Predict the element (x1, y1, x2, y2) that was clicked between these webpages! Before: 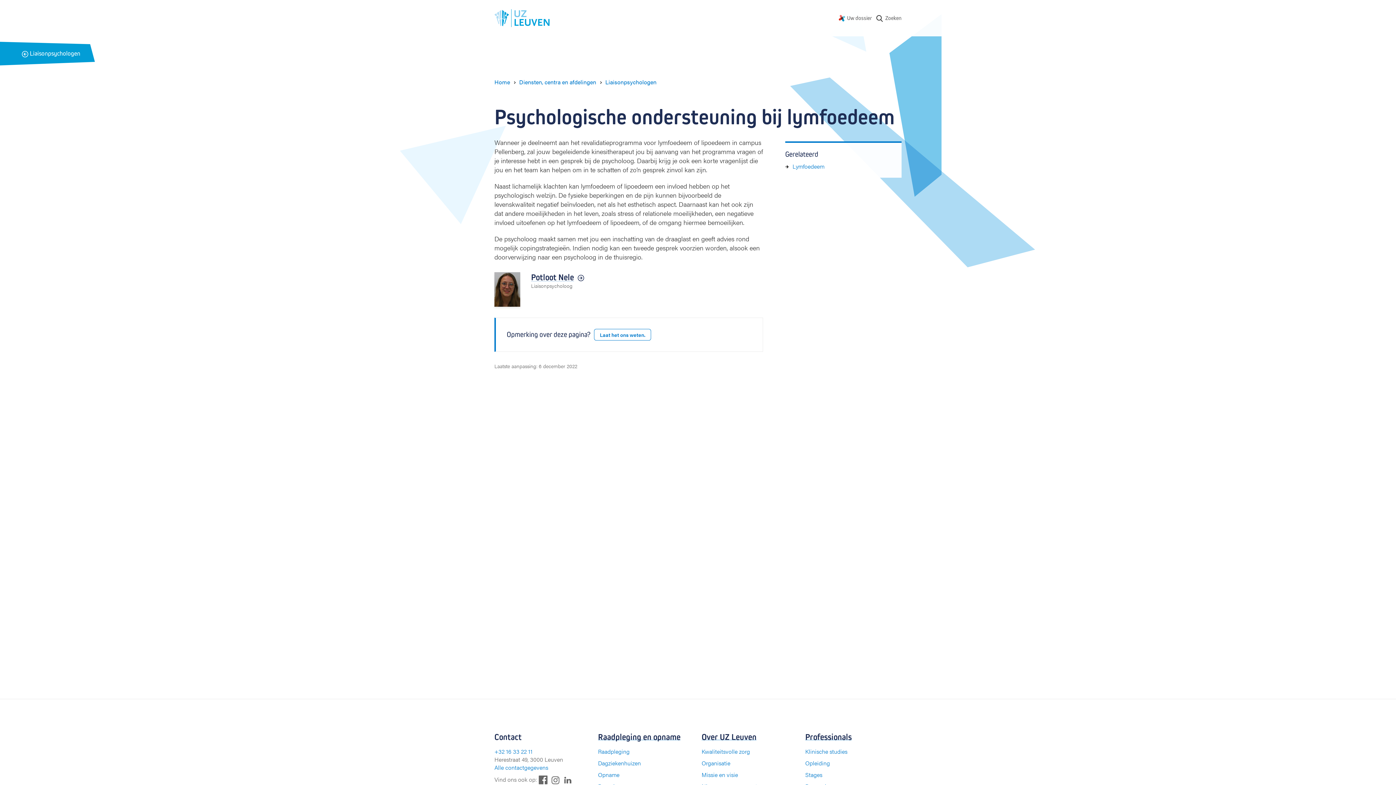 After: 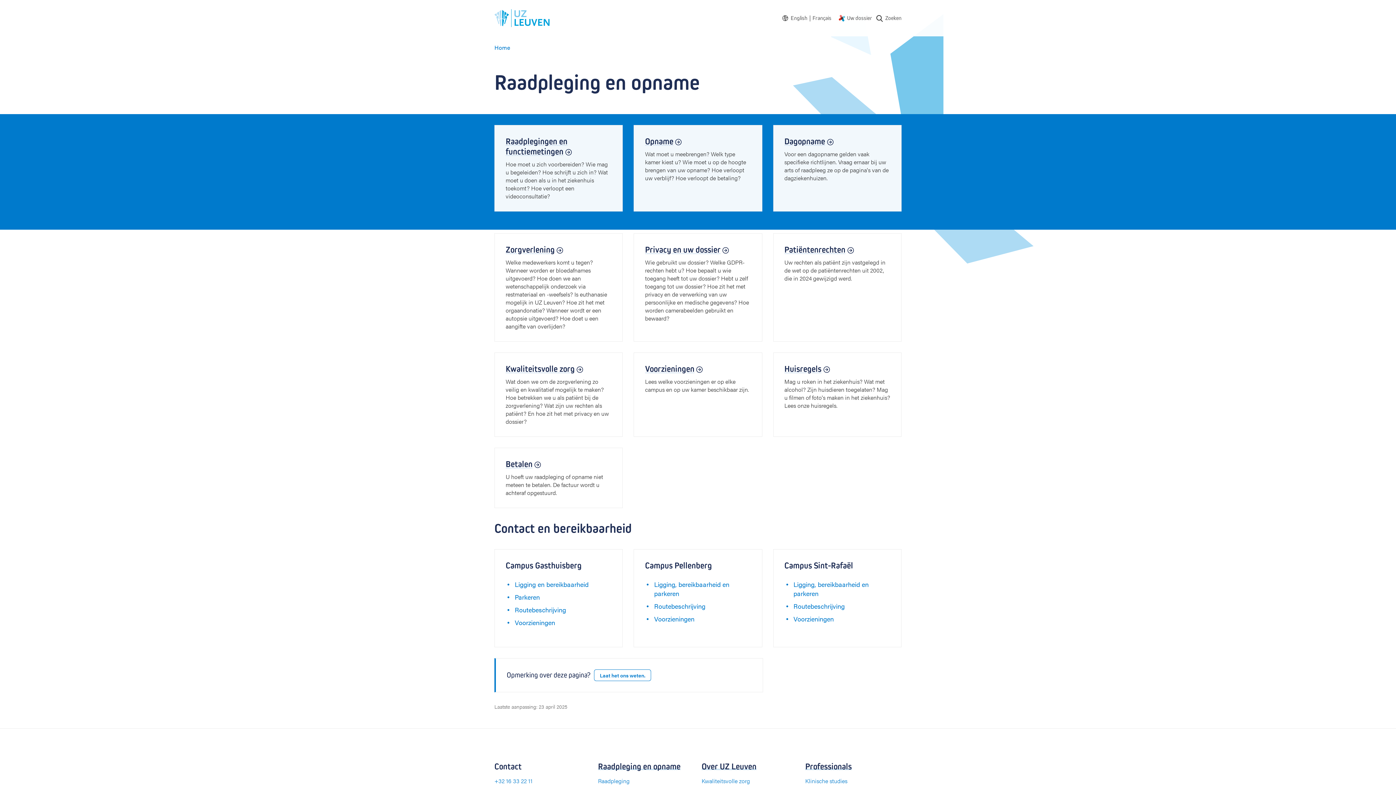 Action: label: Raadpleging en opname bbox: (598, 732, 680, 742)